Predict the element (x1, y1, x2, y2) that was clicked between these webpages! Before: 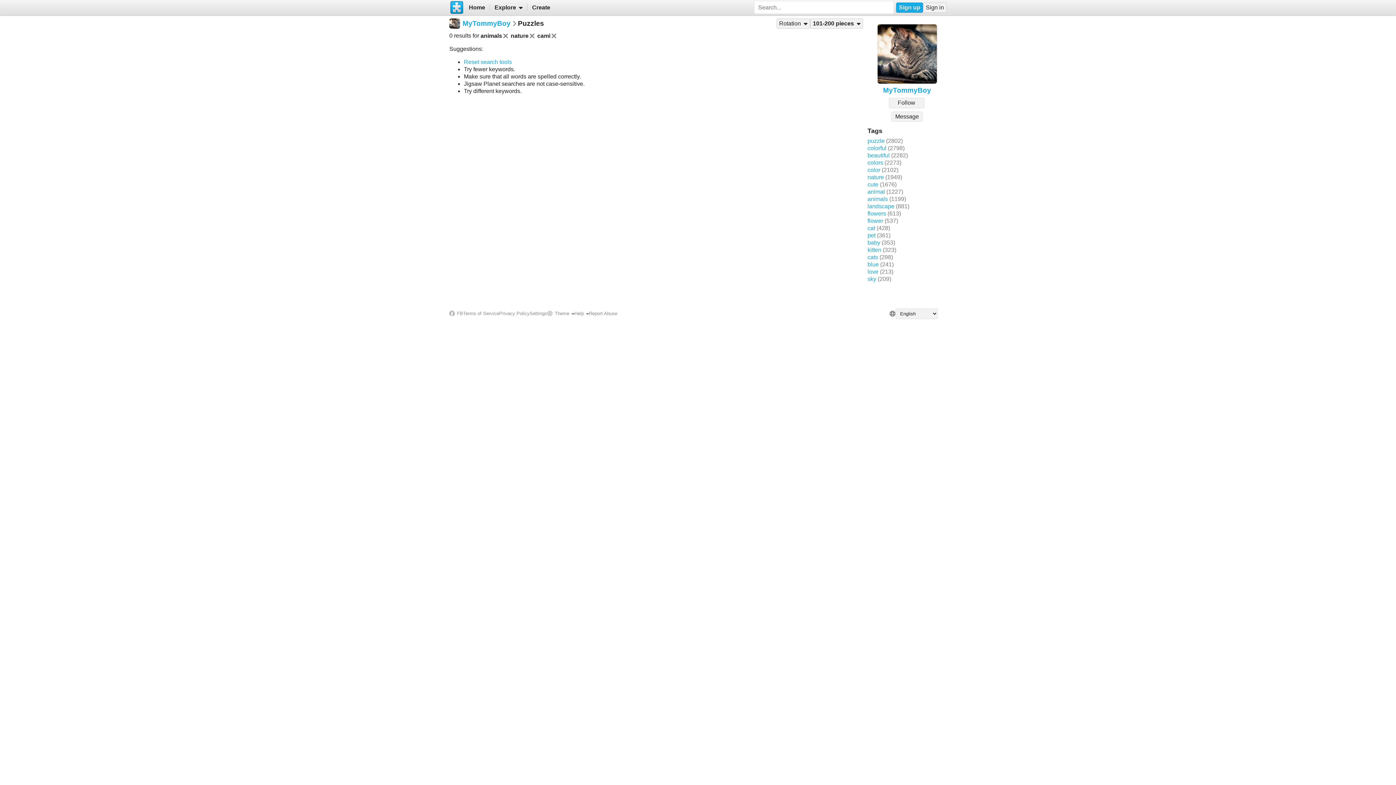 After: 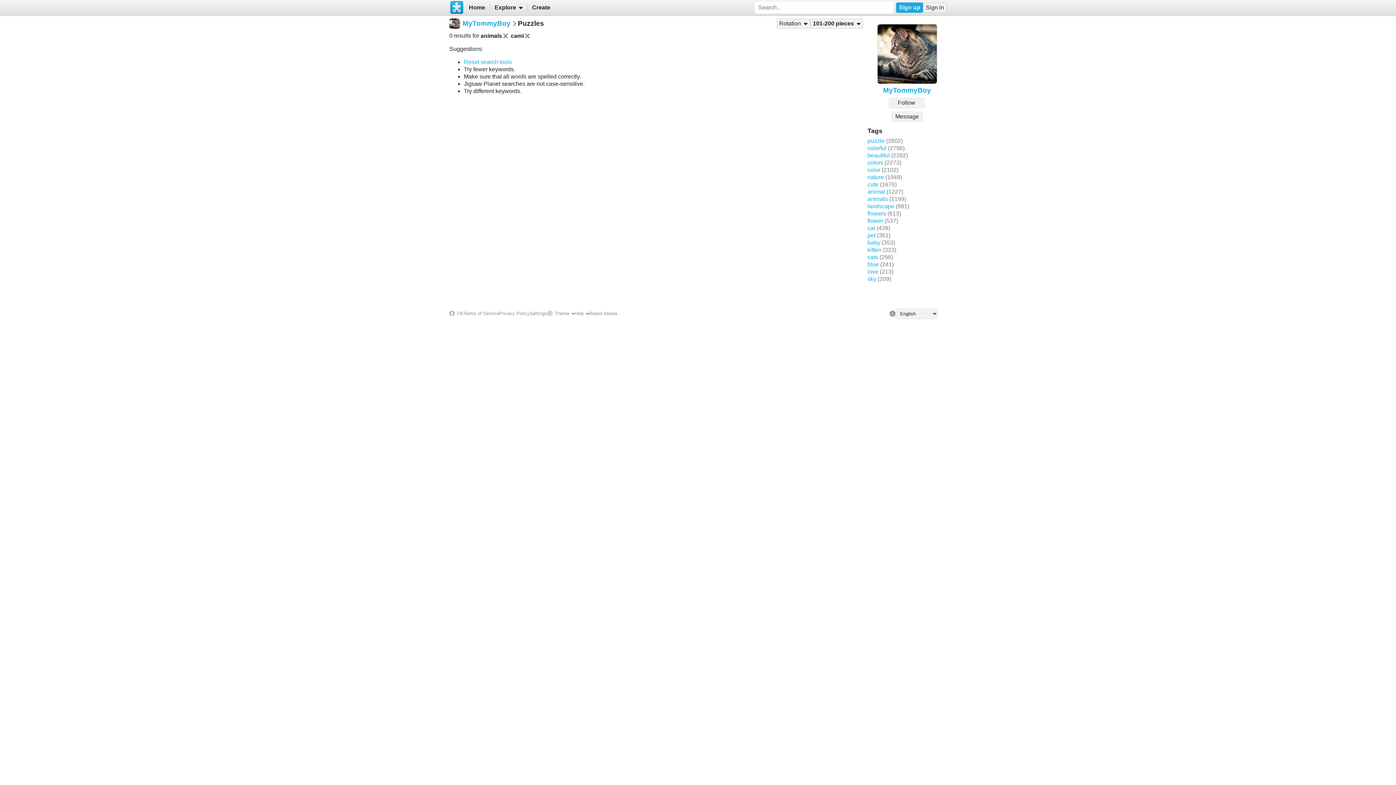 Action: bbox: (528, 32, 536, 39)